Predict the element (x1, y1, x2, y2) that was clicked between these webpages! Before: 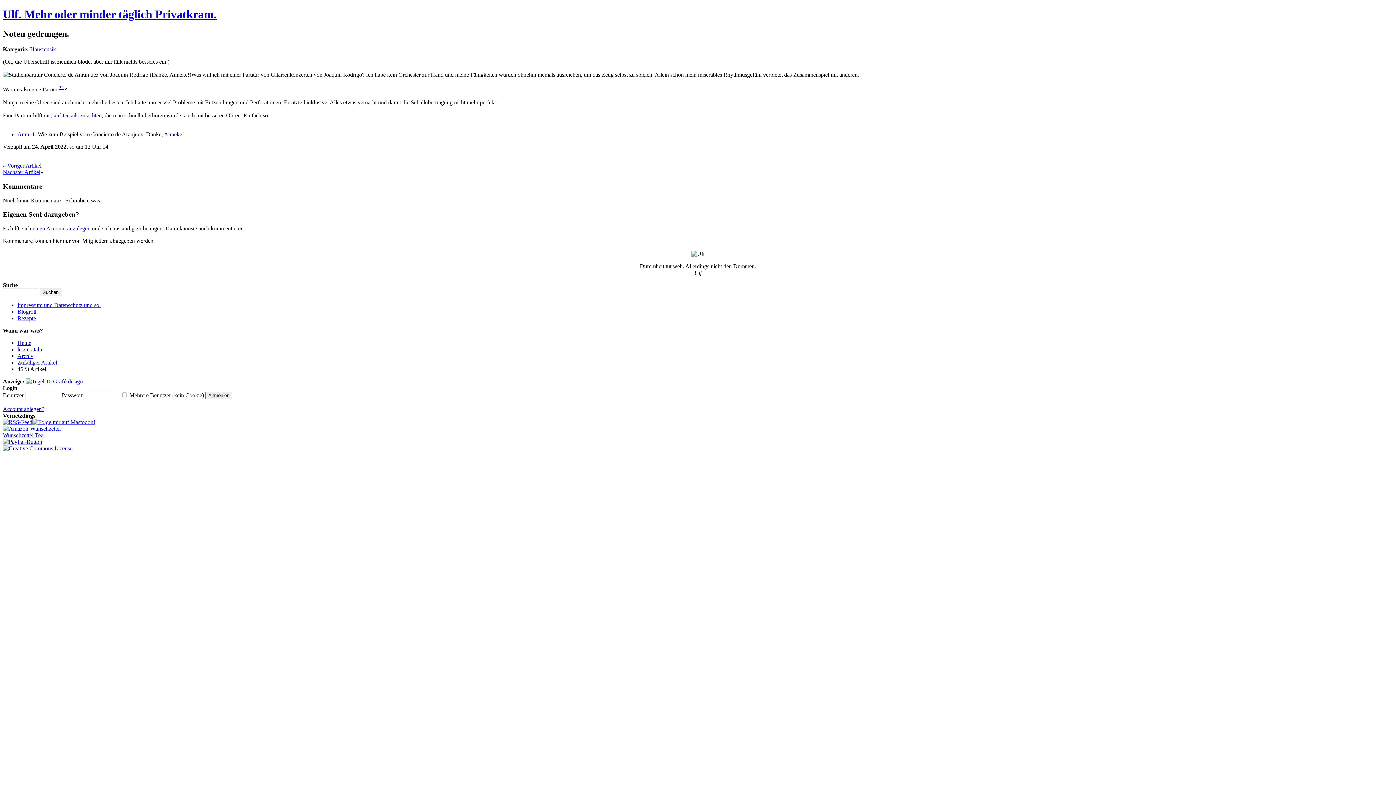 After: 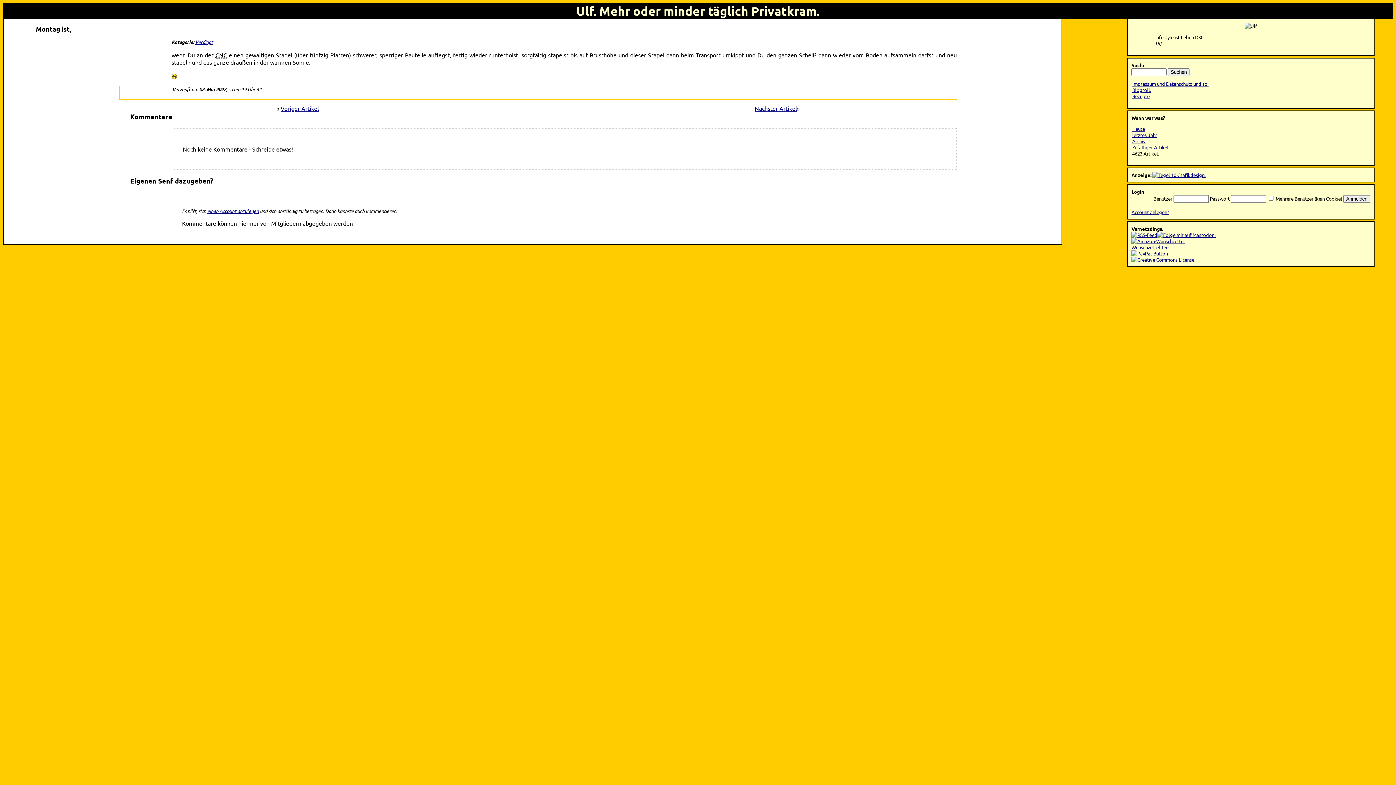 Action: label: Nächster Artikel bbox: (2, 169, 40, 175)